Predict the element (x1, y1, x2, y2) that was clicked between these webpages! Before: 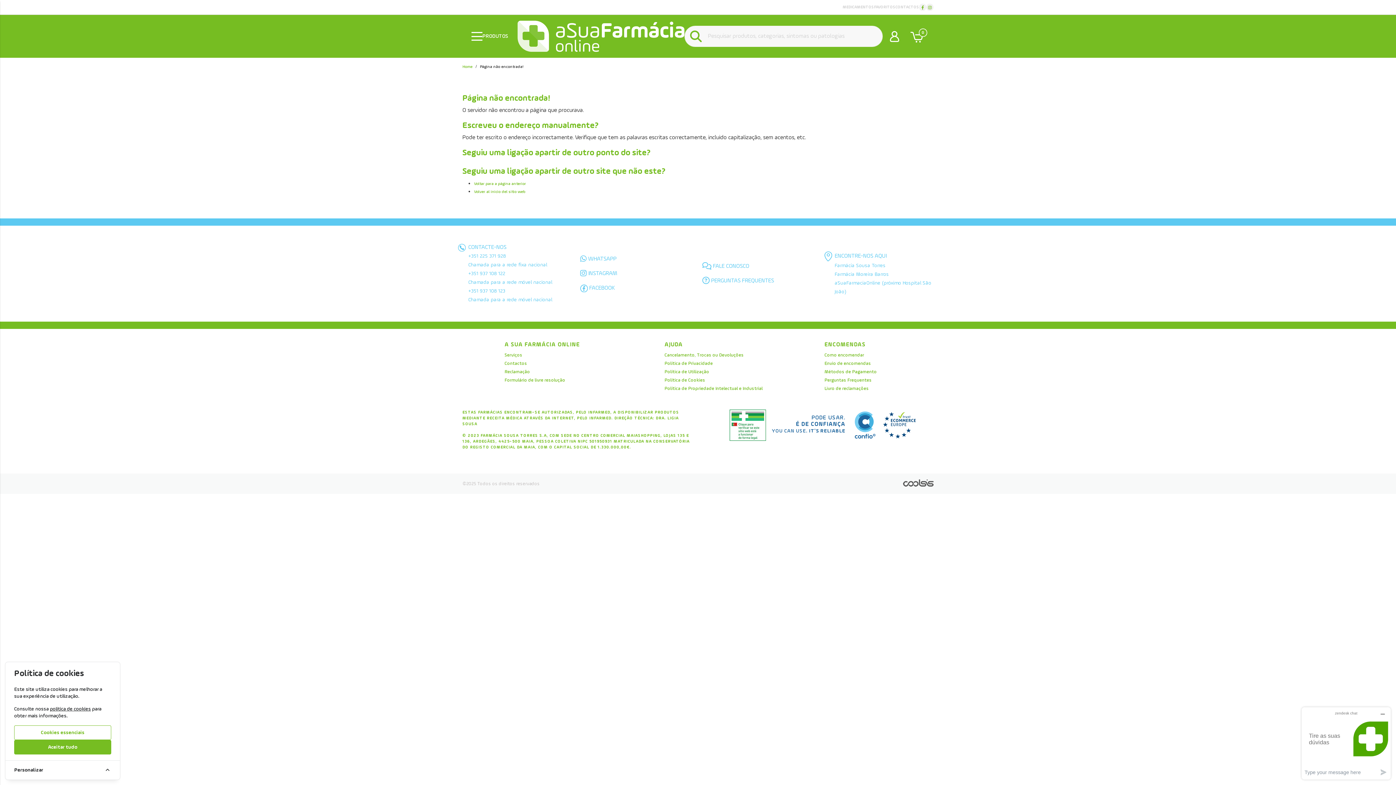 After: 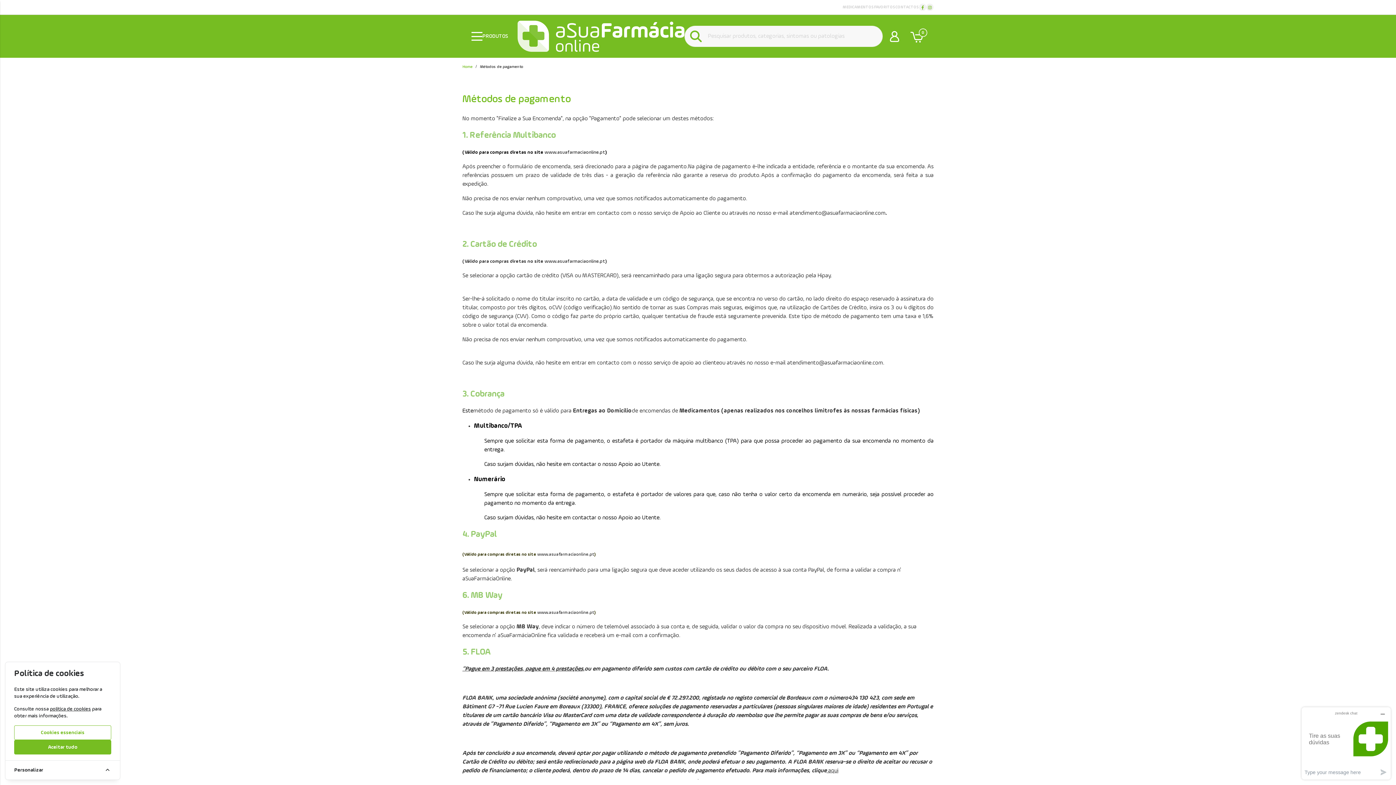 Action: label: Métodos de Pagamento bbox: (824, 369, 933, 375)